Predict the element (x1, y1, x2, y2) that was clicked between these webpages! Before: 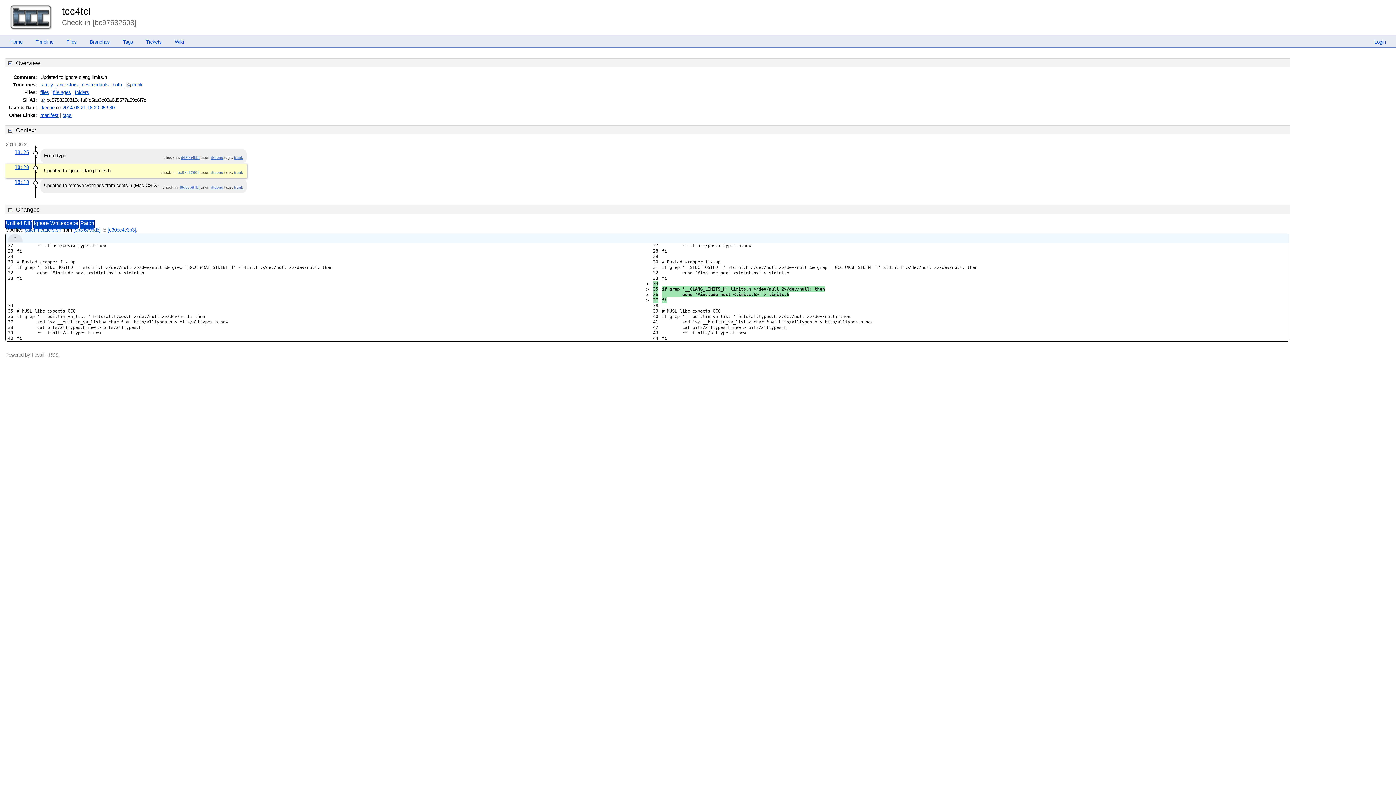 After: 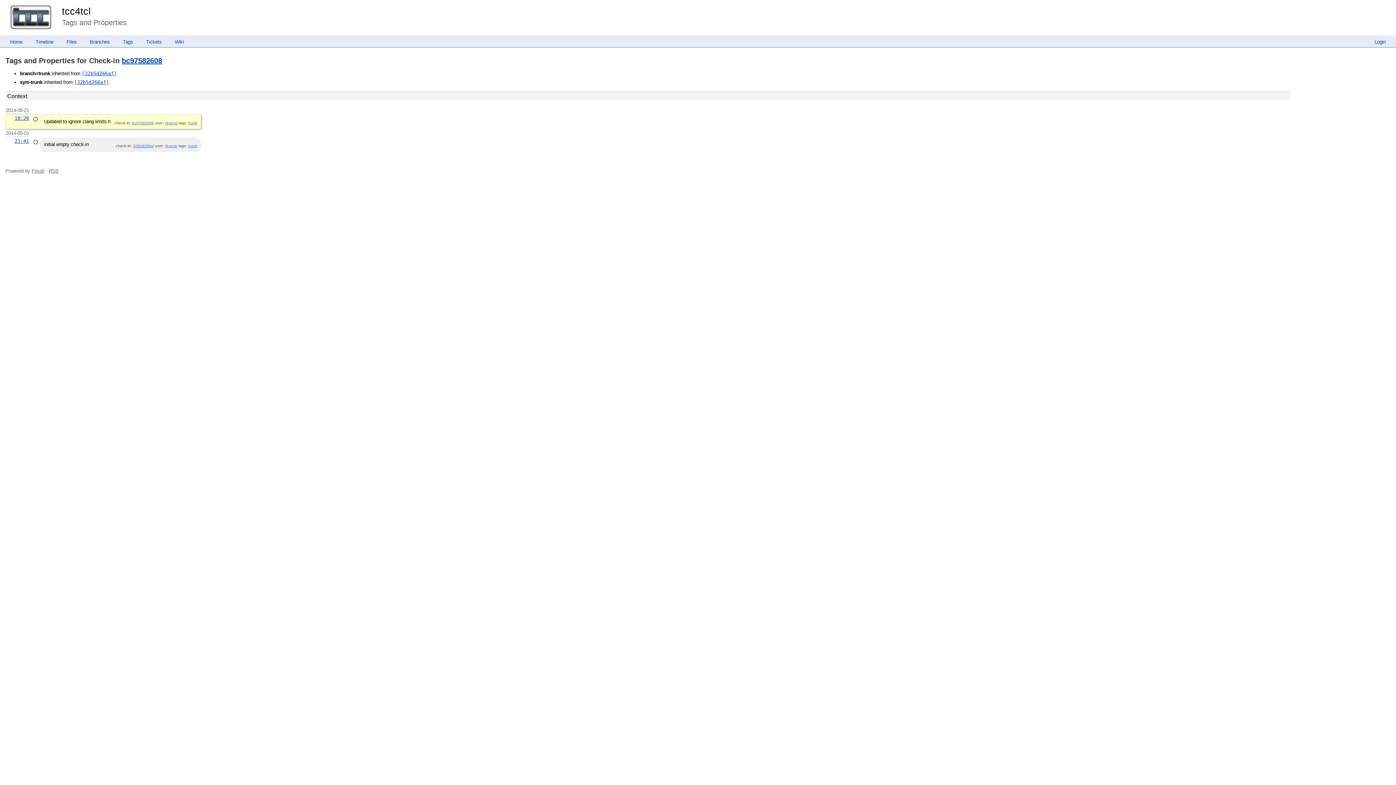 Action: bbox: (62, 112, 71, 118) label: tags